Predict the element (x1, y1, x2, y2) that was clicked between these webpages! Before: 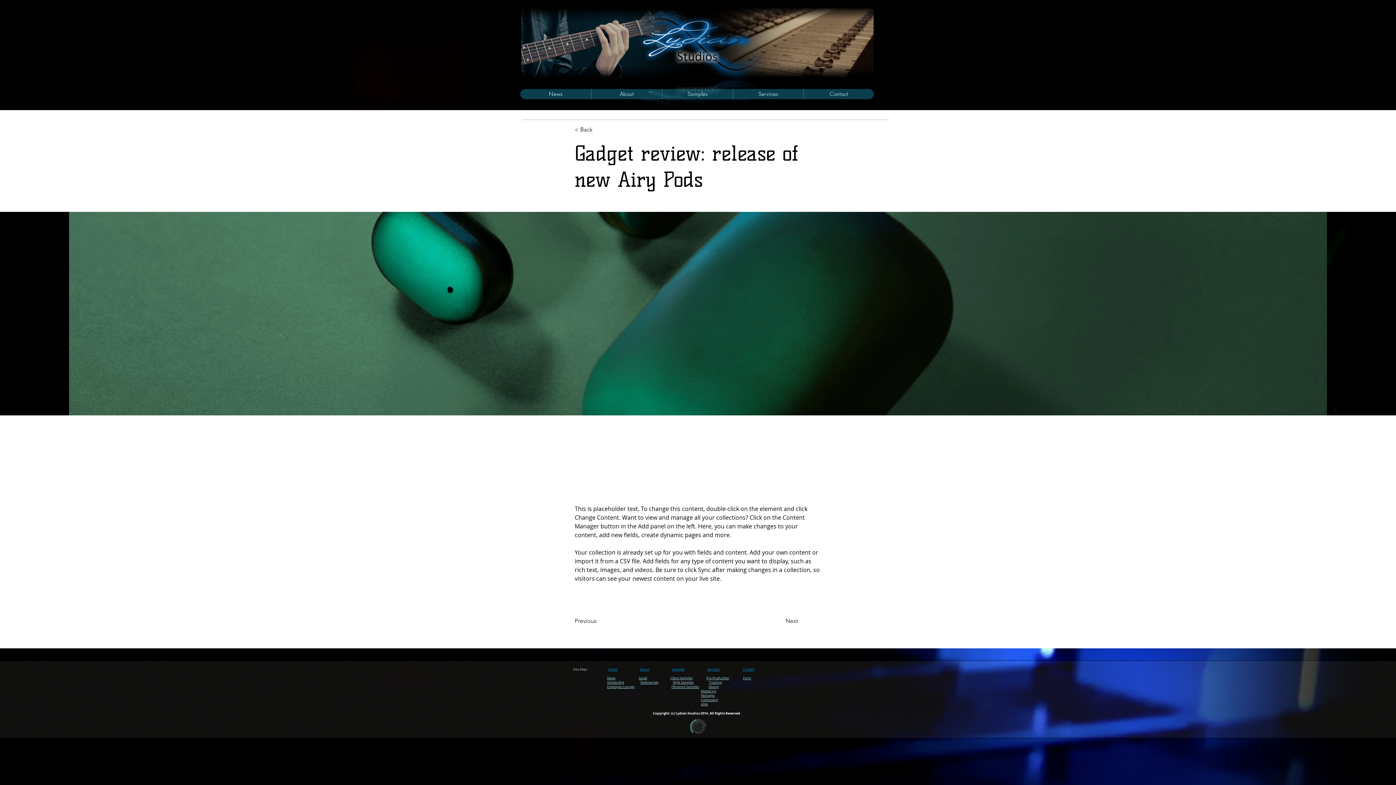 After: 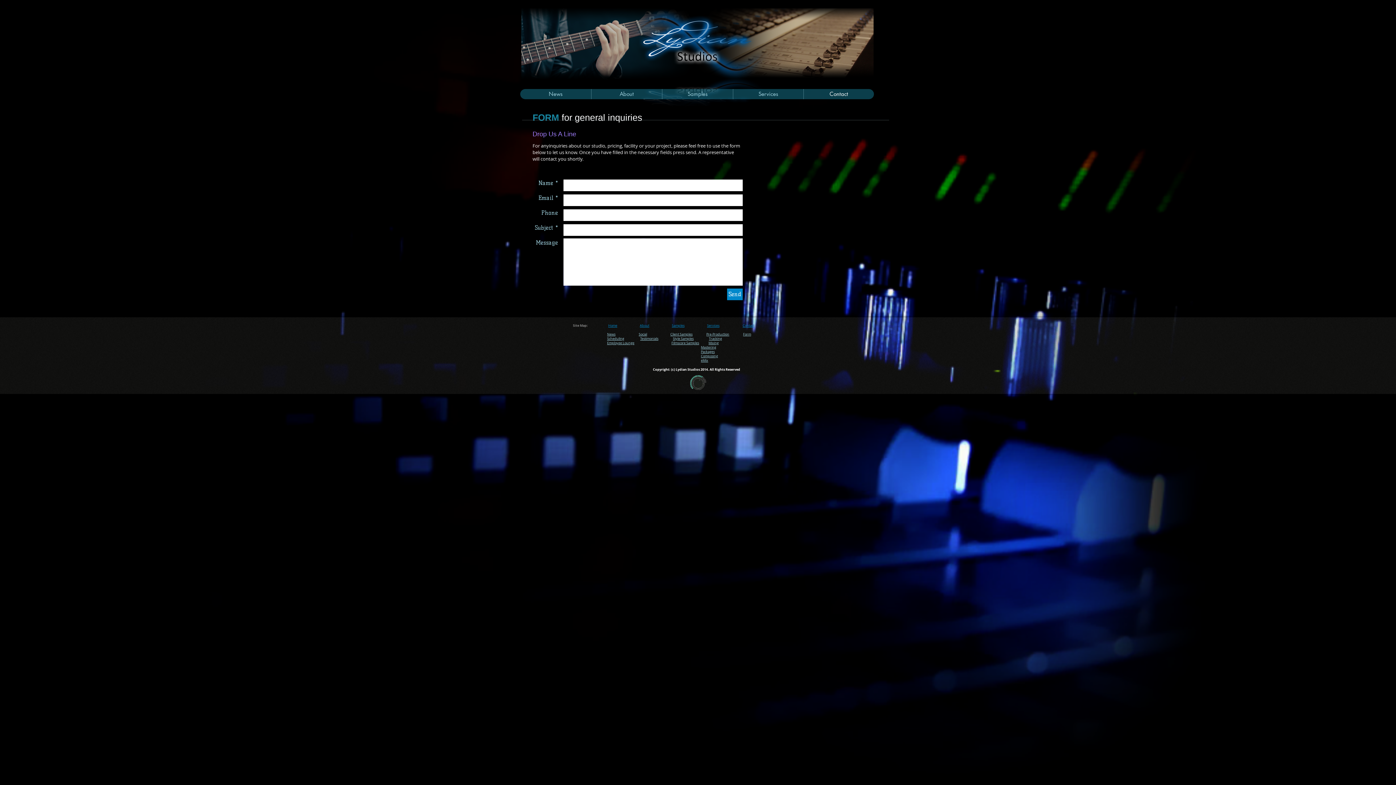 Action: bbox: (743, 676, 751, 680) label: Form